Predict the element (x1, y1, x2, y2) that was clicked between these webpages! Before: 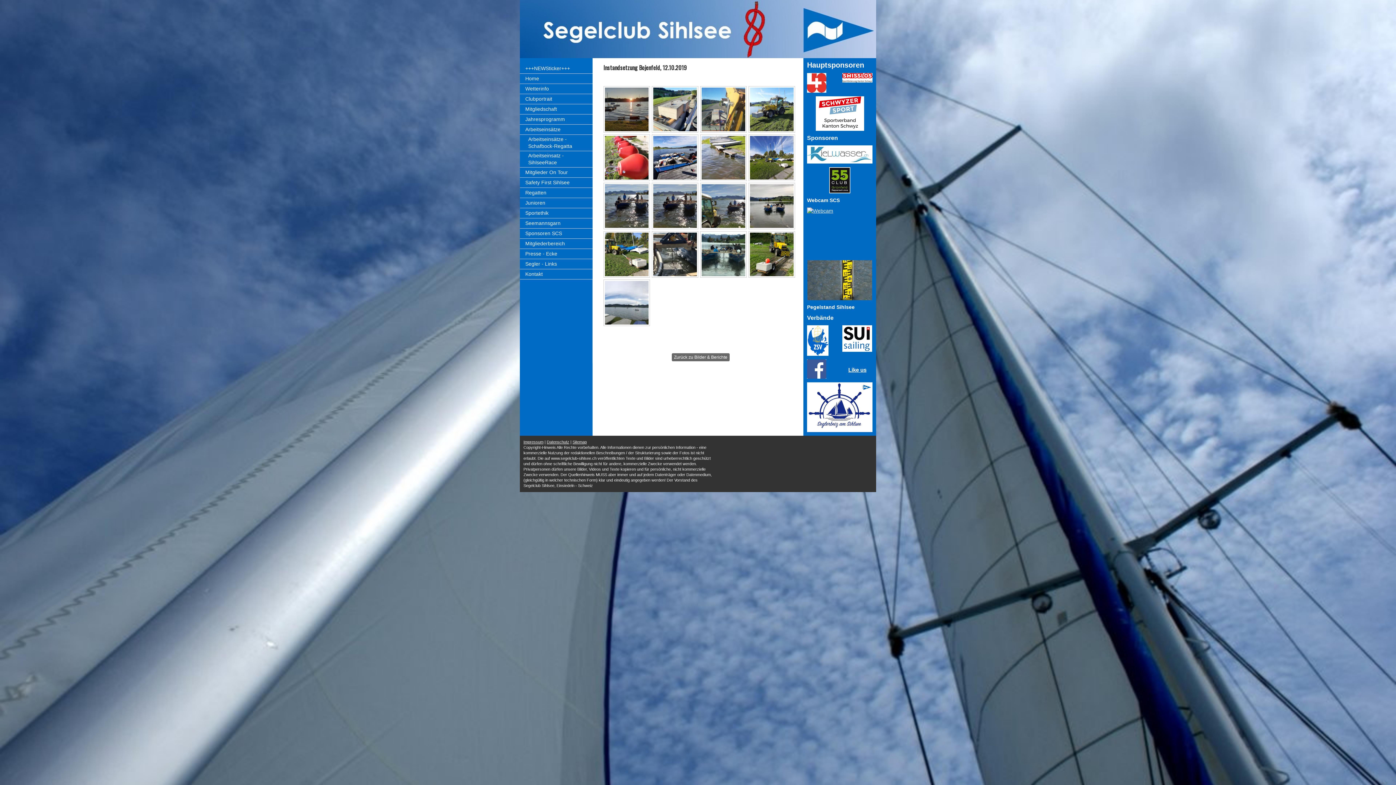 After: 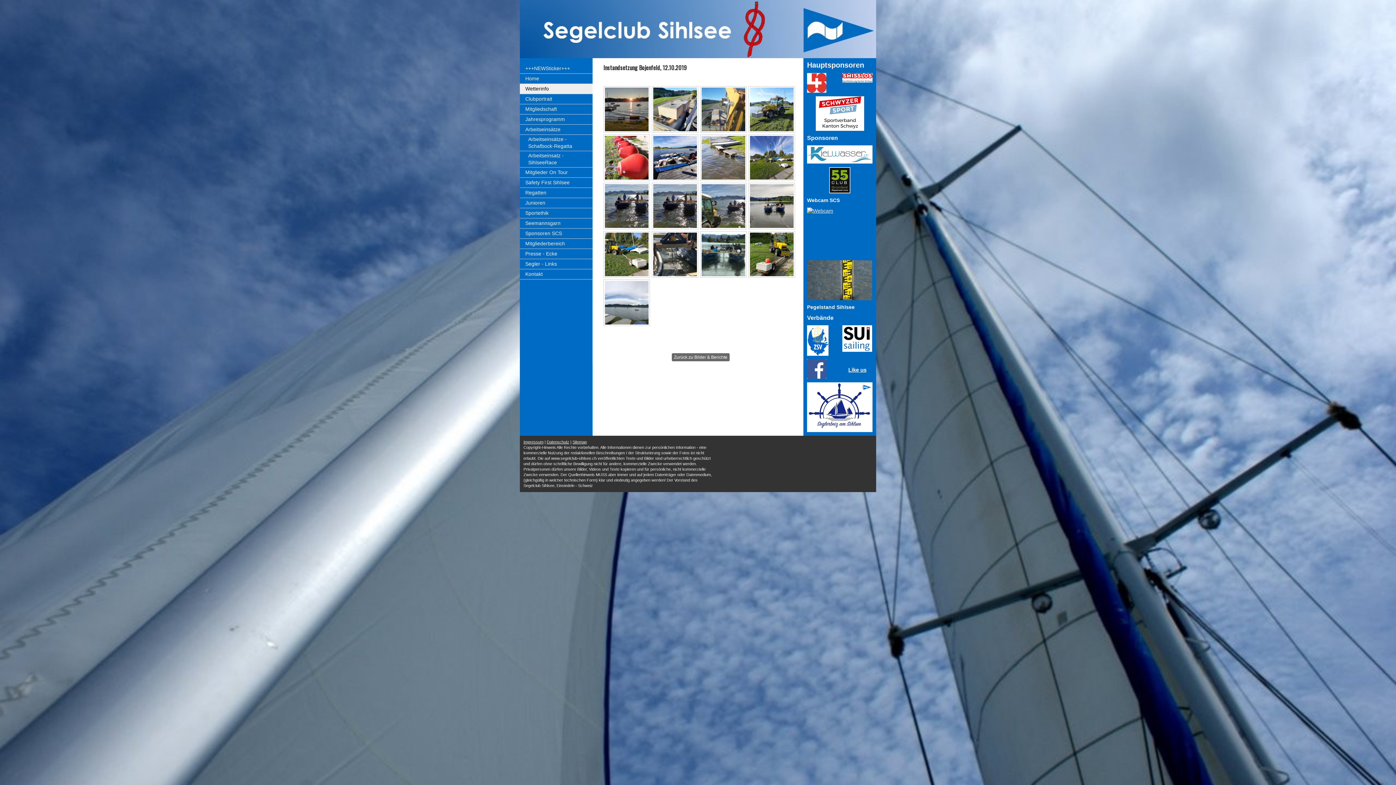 Action: label: Wetterinfo bbox: (520, 84, 592, 94)